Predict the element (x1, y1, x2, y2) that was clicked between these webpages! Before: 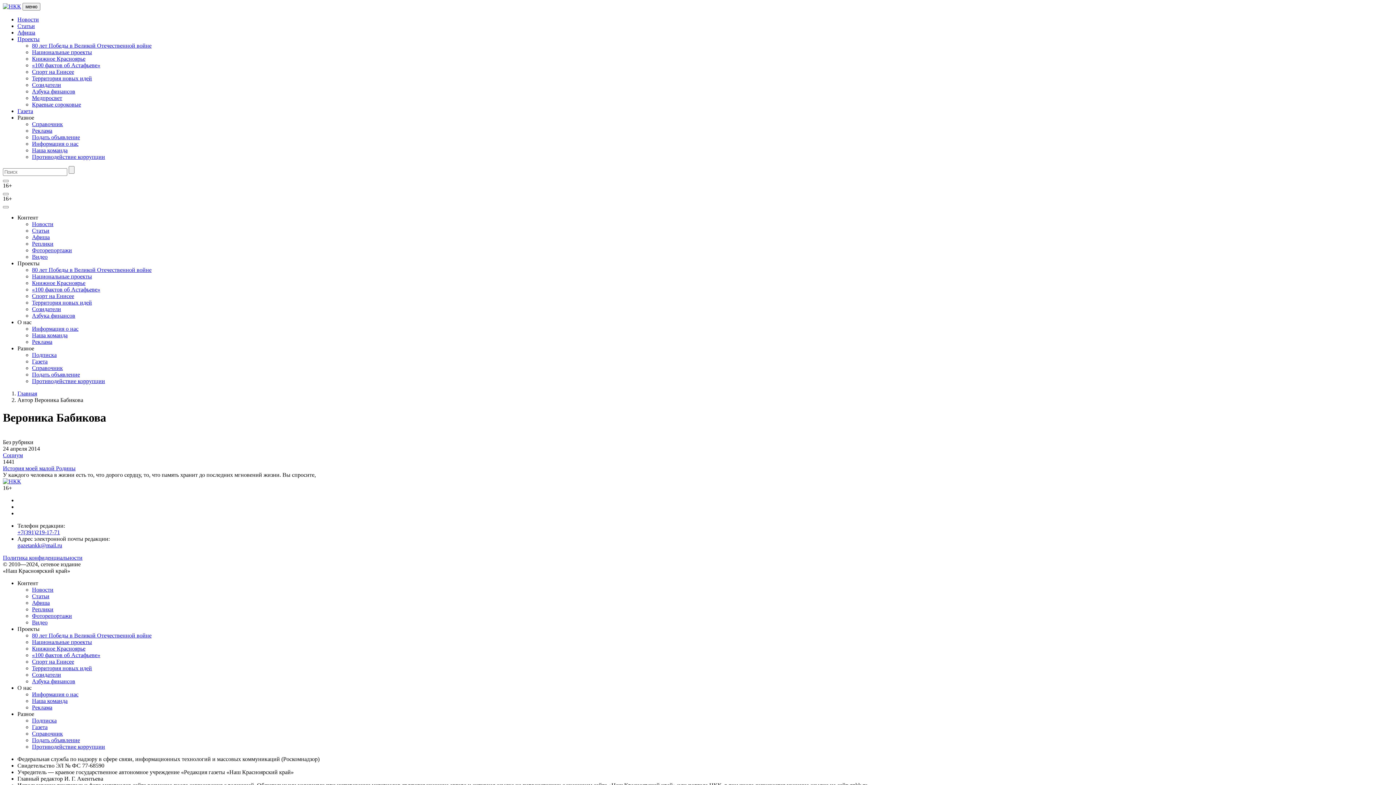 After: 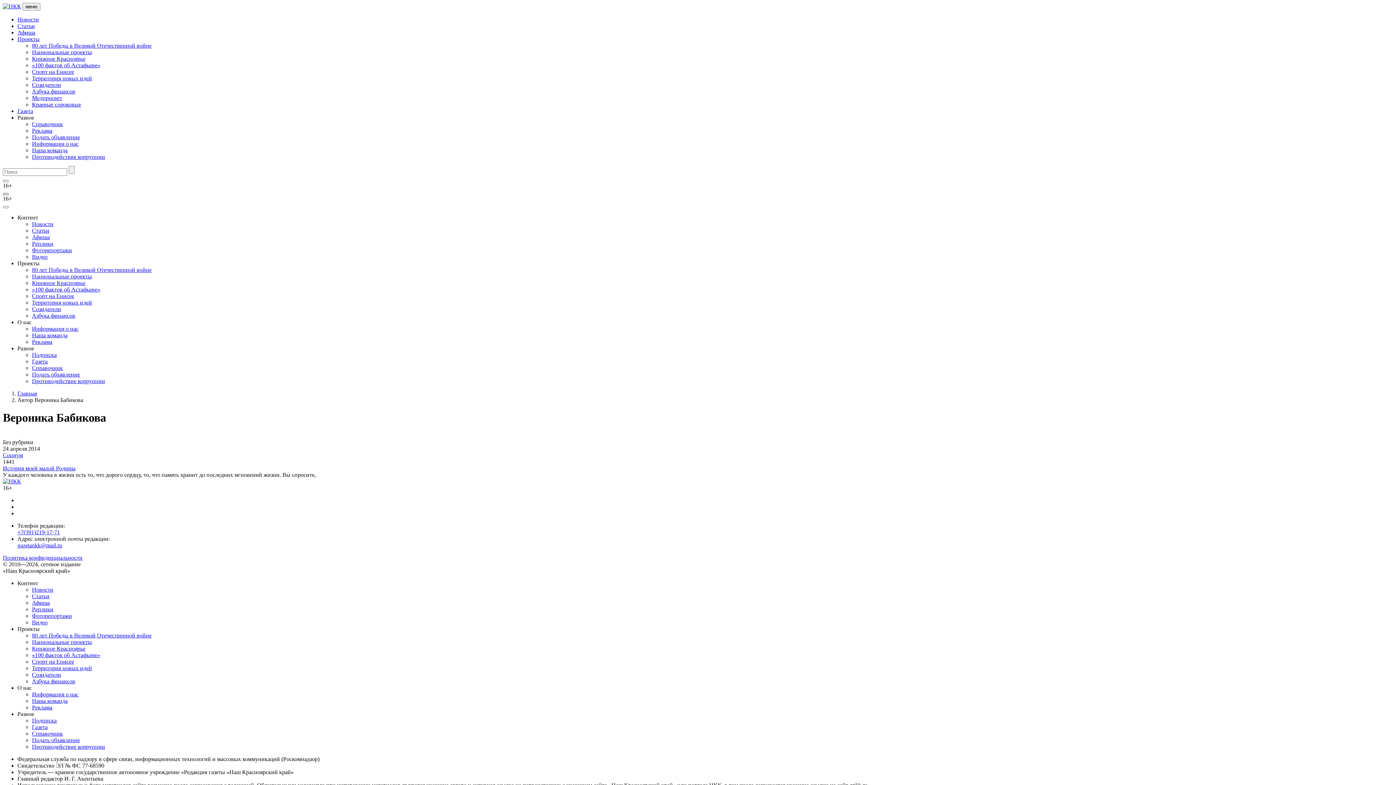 Action: bbox: (2, 193, 8, 195)